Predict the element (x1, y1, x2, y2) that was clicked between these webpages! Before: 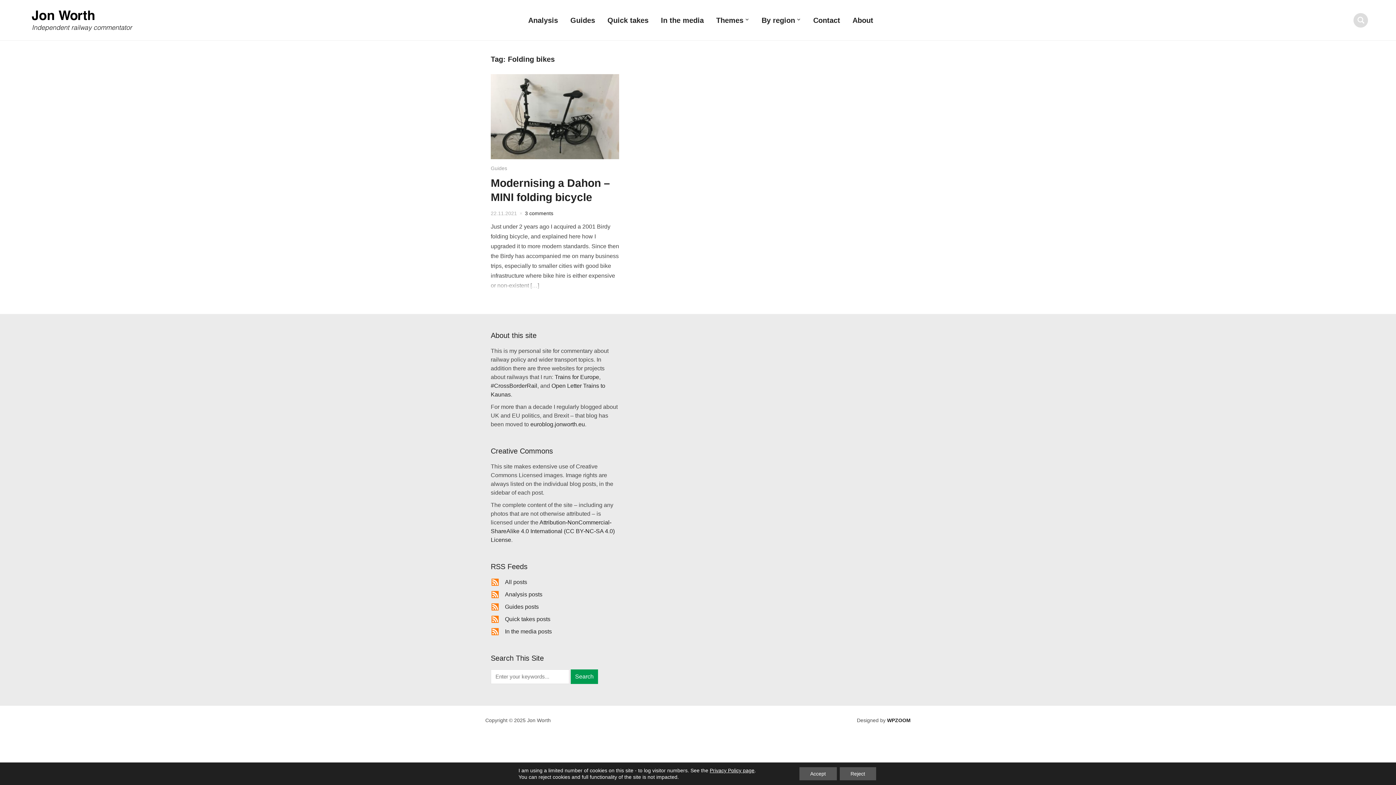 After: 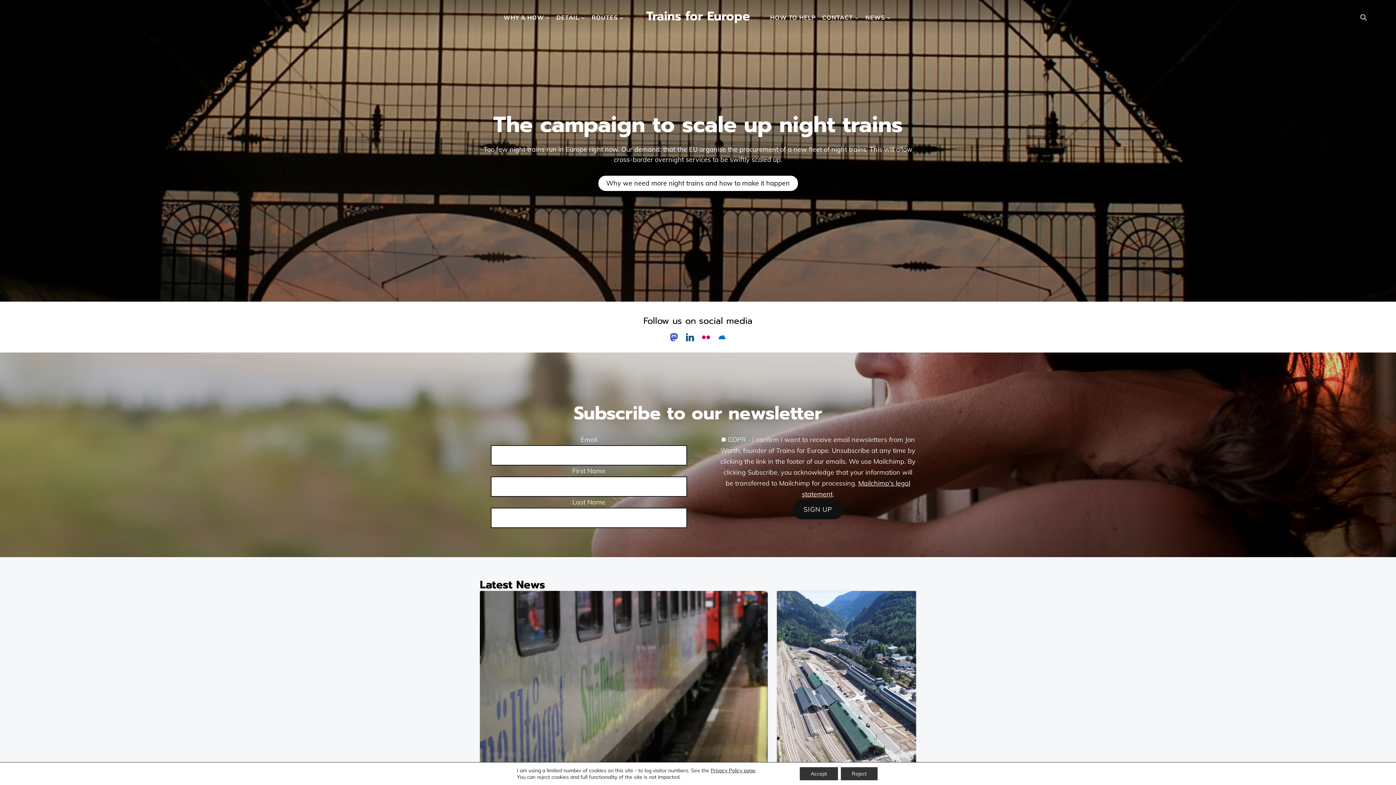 Action: label: Trains for Europe bbox: (554, 374, 599, 380)